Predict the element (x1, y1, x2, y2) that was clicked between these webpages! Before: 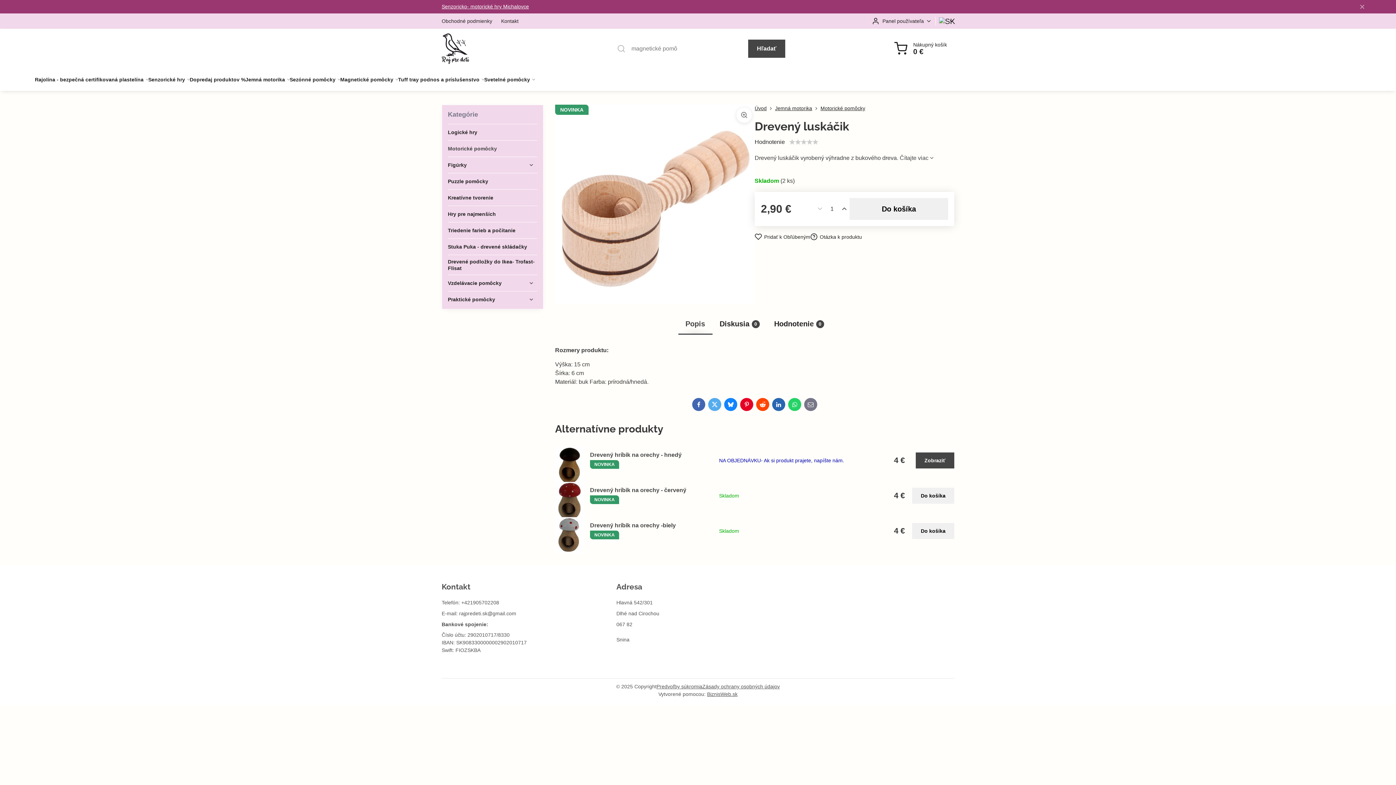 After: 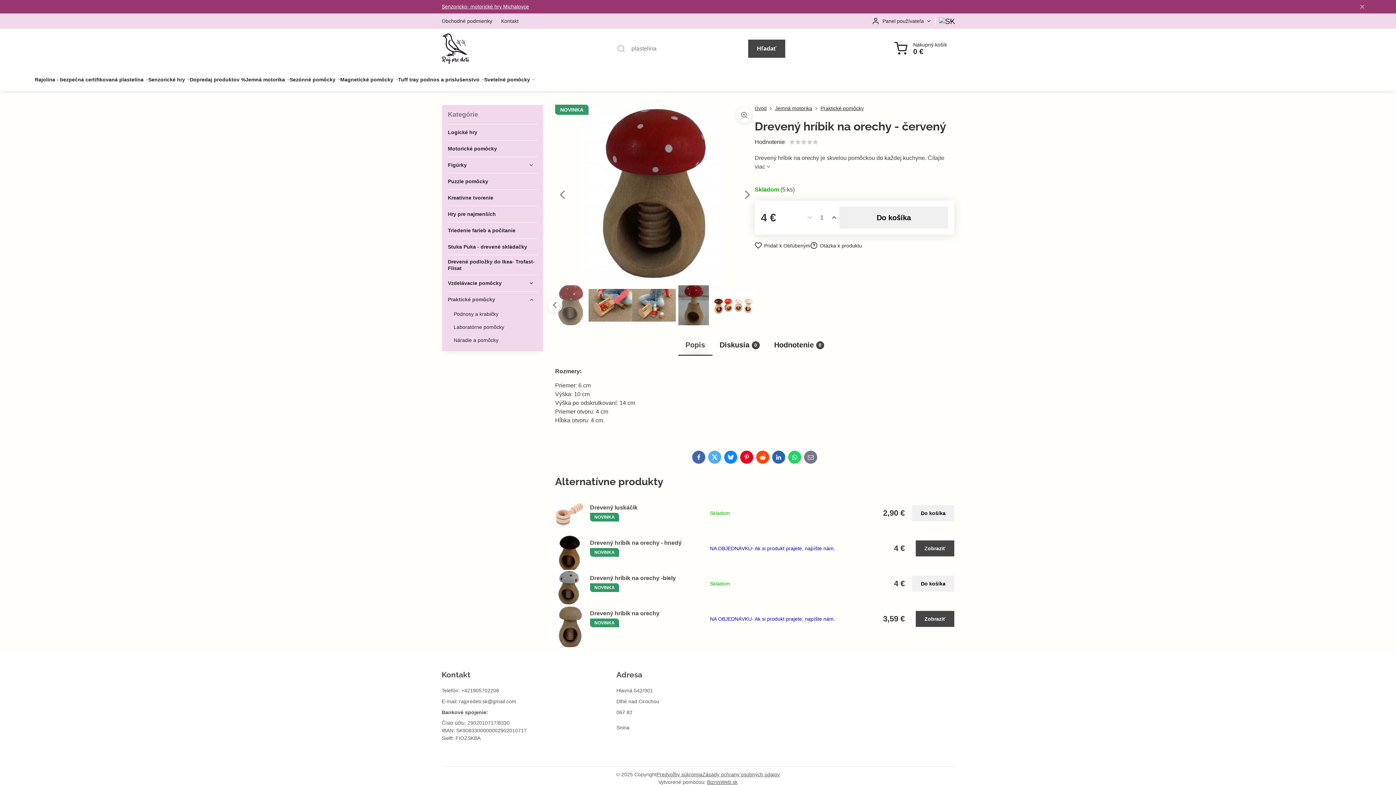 Action: bbox: (555, 482, 584, 509)